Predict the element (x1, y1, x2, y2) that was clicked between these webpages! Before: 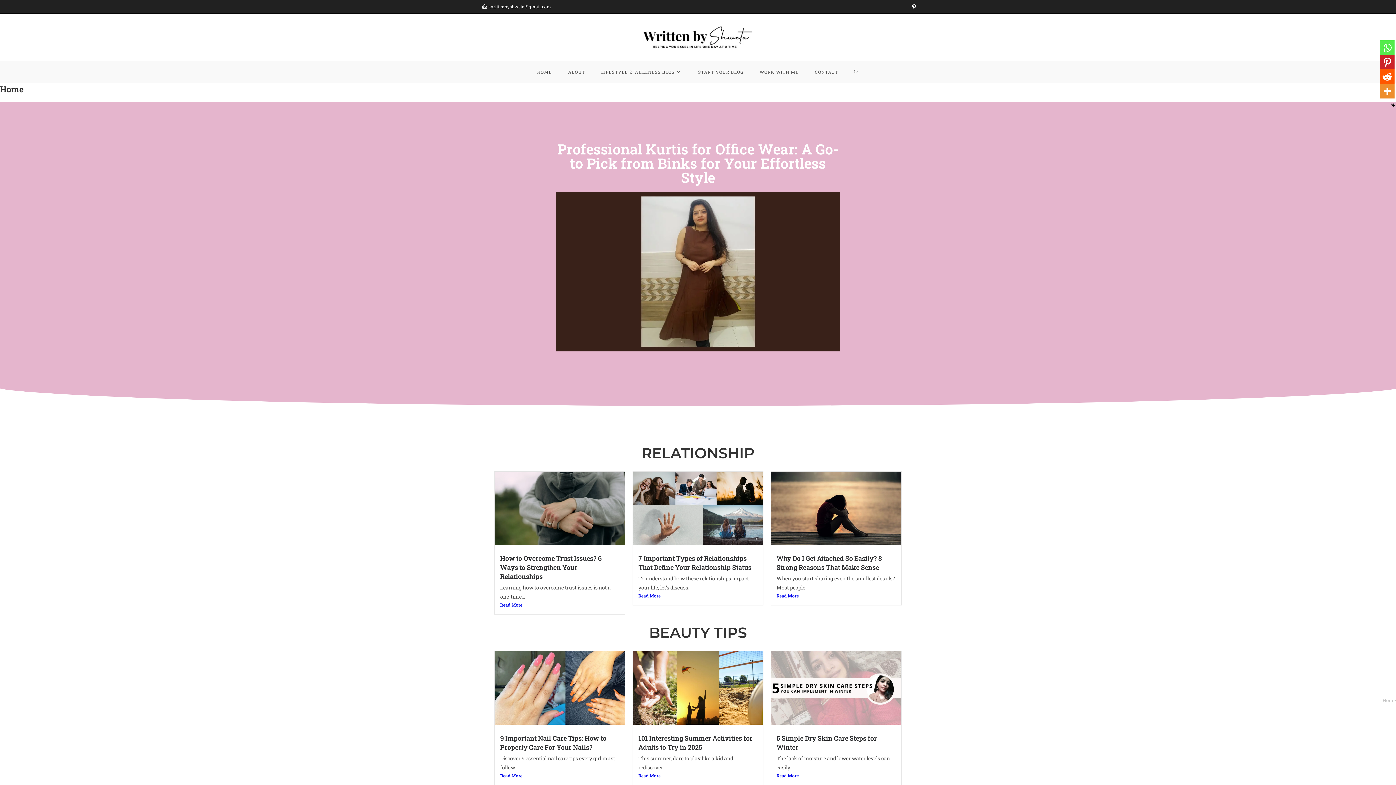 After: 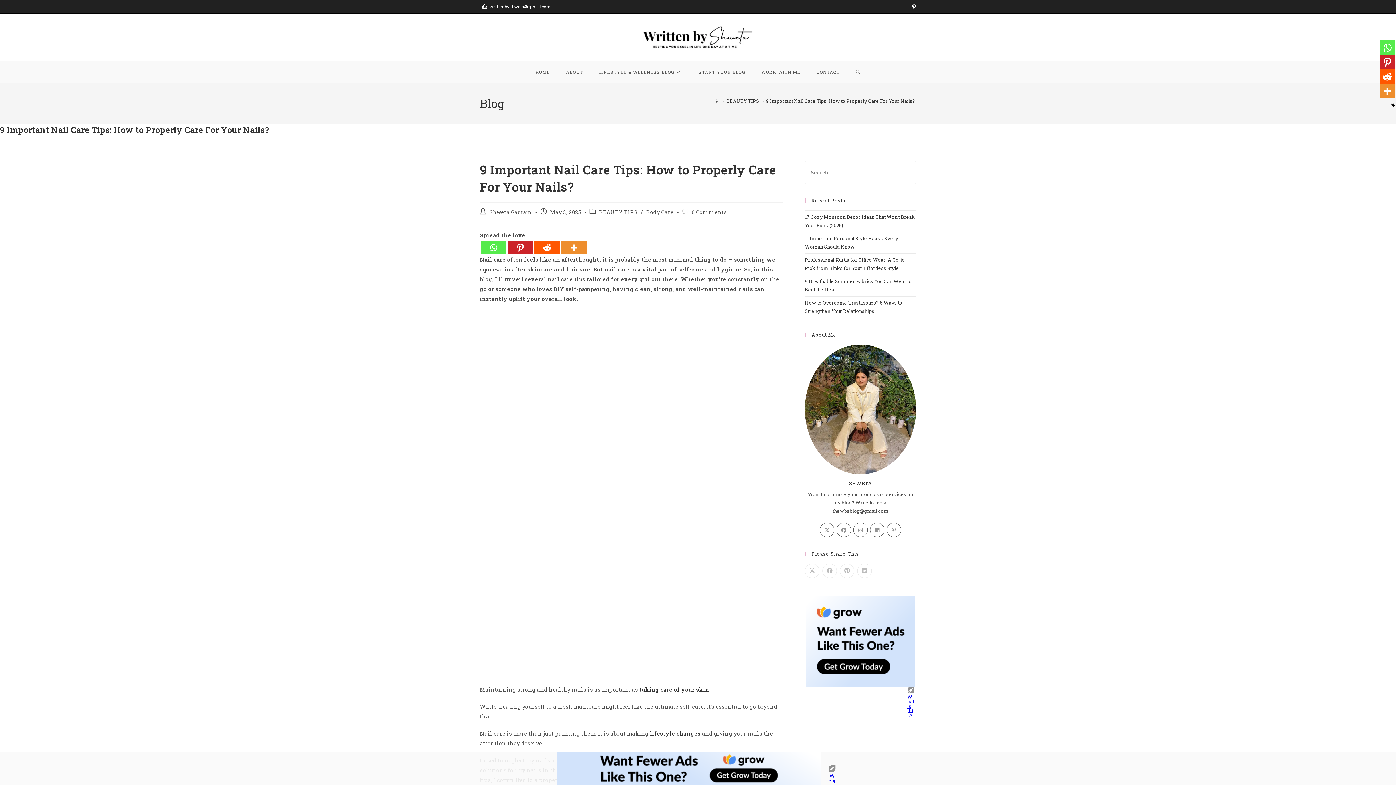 Action: label: 9 Important Nail Care Tips: How to Properly Care For Your Nails?  bbox: (500, 734, 606, 751)